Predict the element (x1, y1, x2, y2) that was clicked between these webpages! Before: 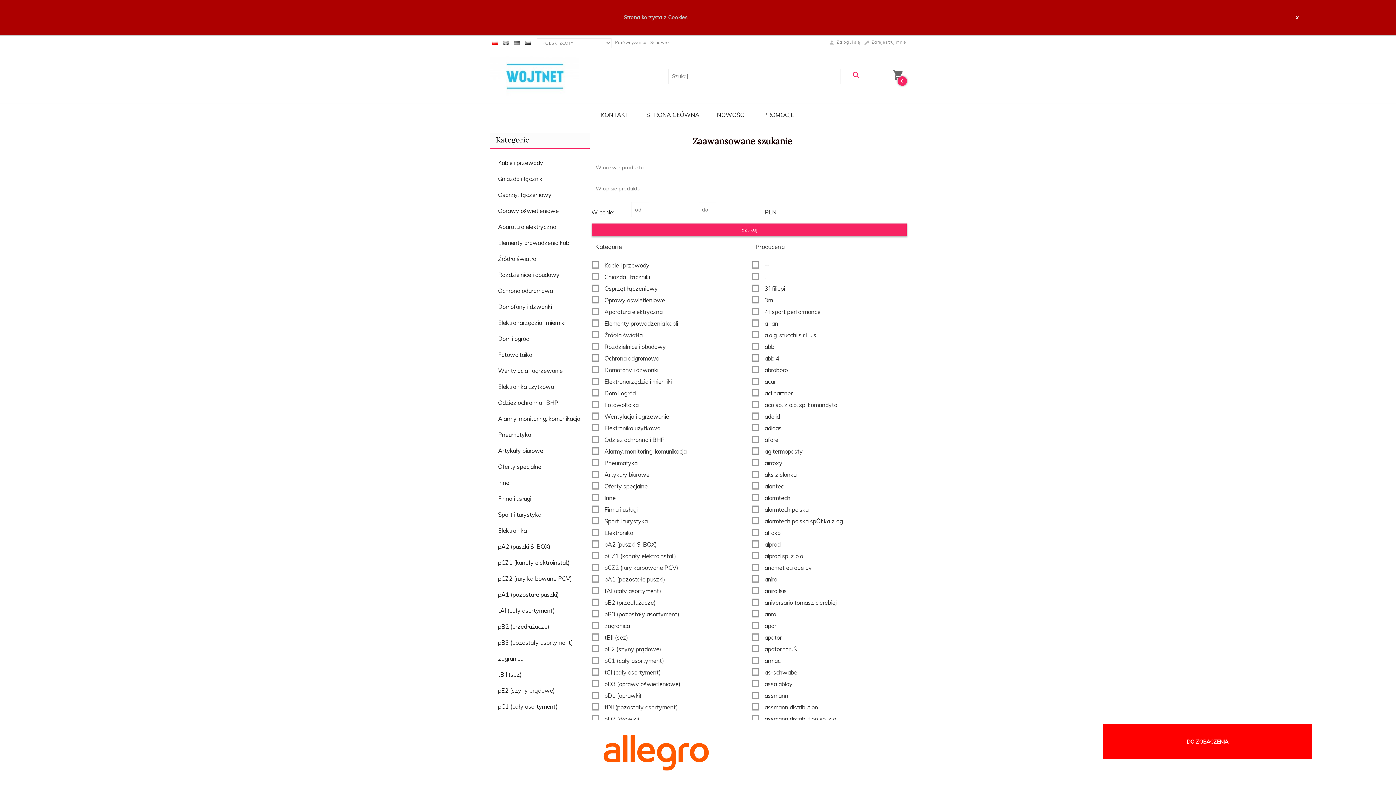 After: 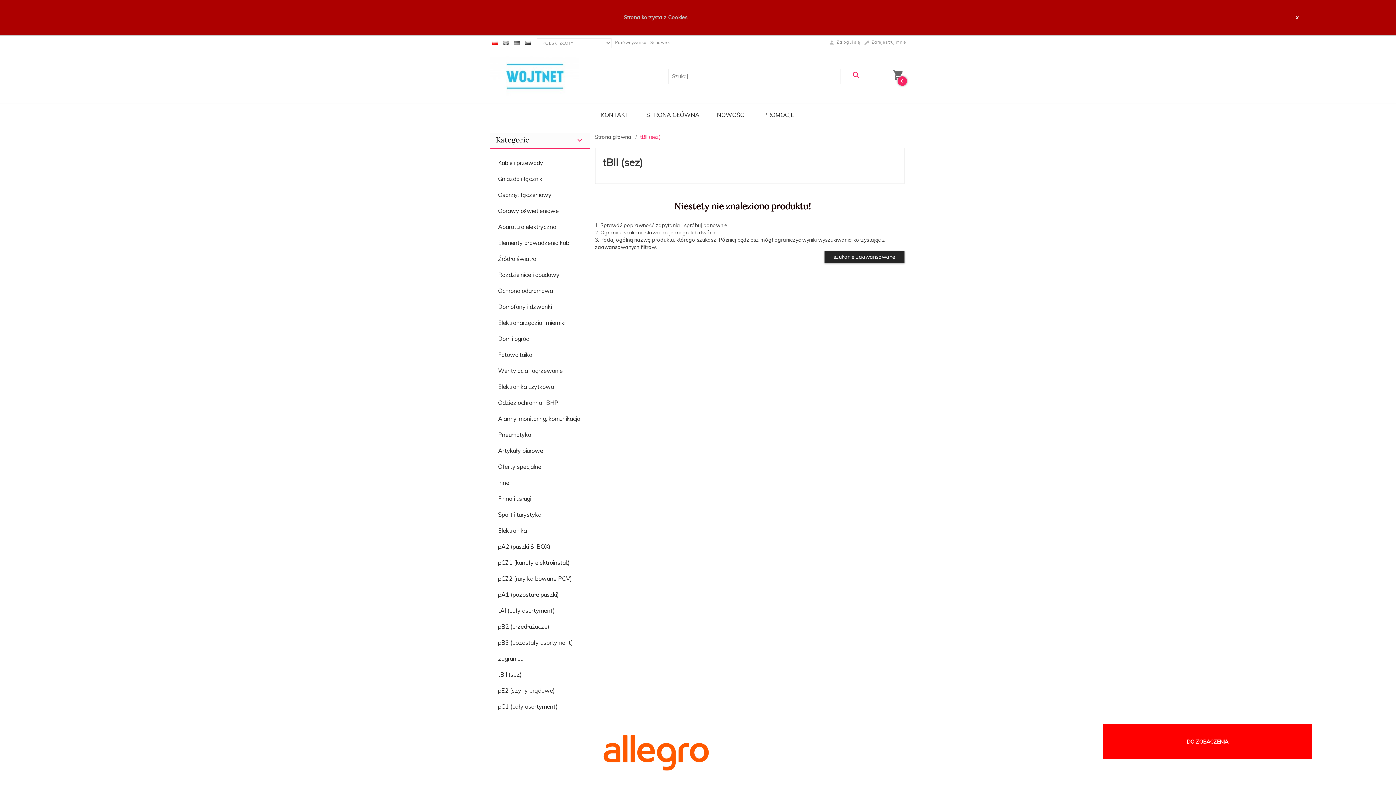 Action: bbox: (490, 666, 589, 682) label: tBII (sez)